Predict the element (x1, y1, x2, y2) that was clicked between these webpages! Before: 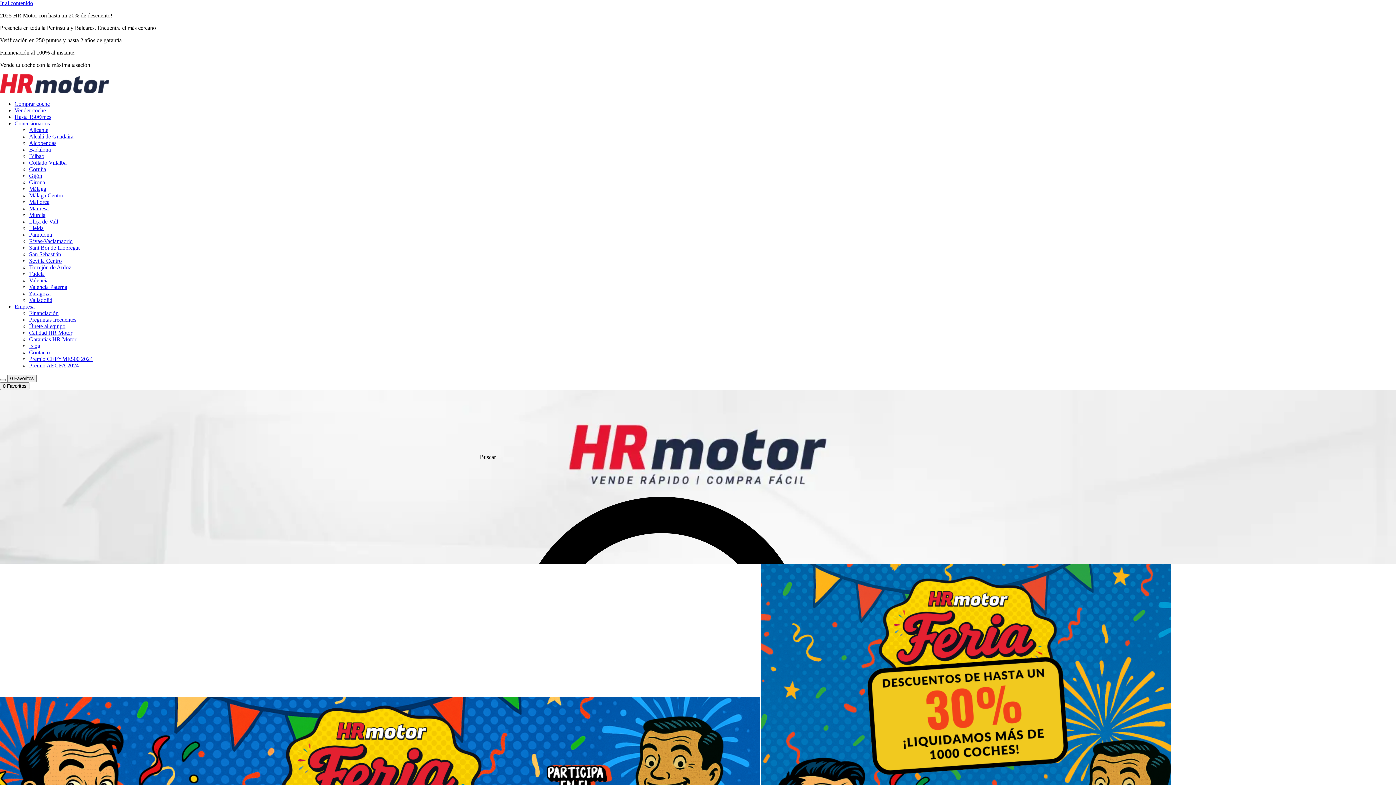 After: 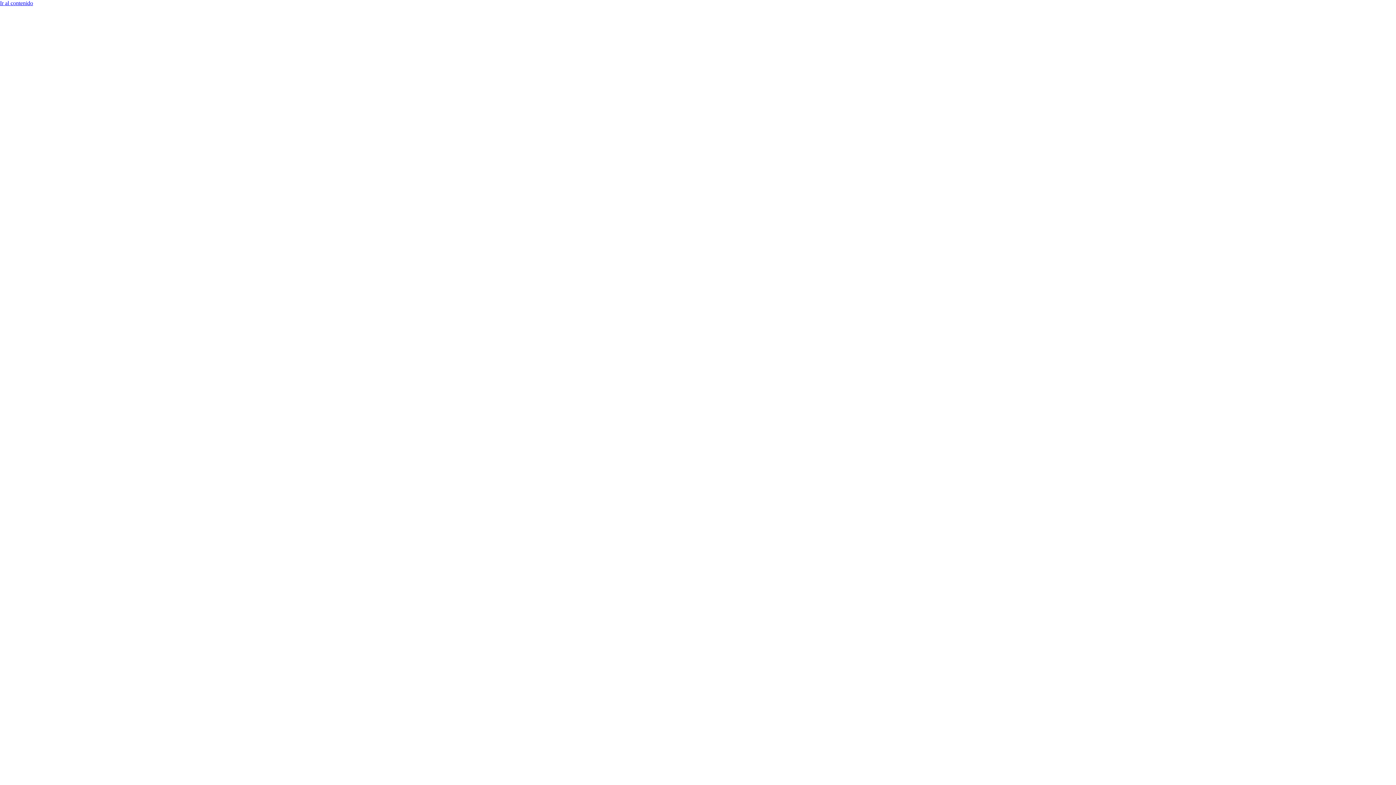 Action: label: Contacto bbox: (29, 349, 49, 355)